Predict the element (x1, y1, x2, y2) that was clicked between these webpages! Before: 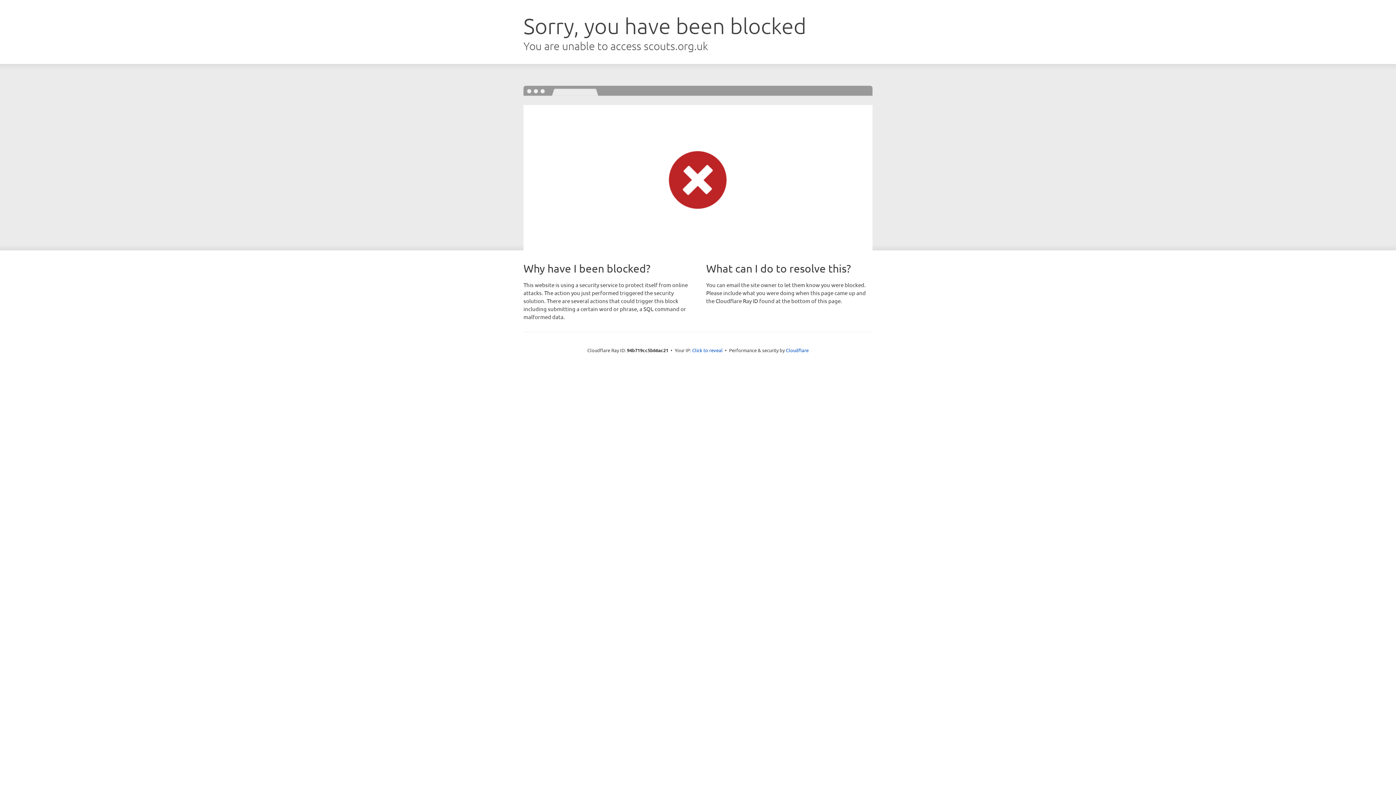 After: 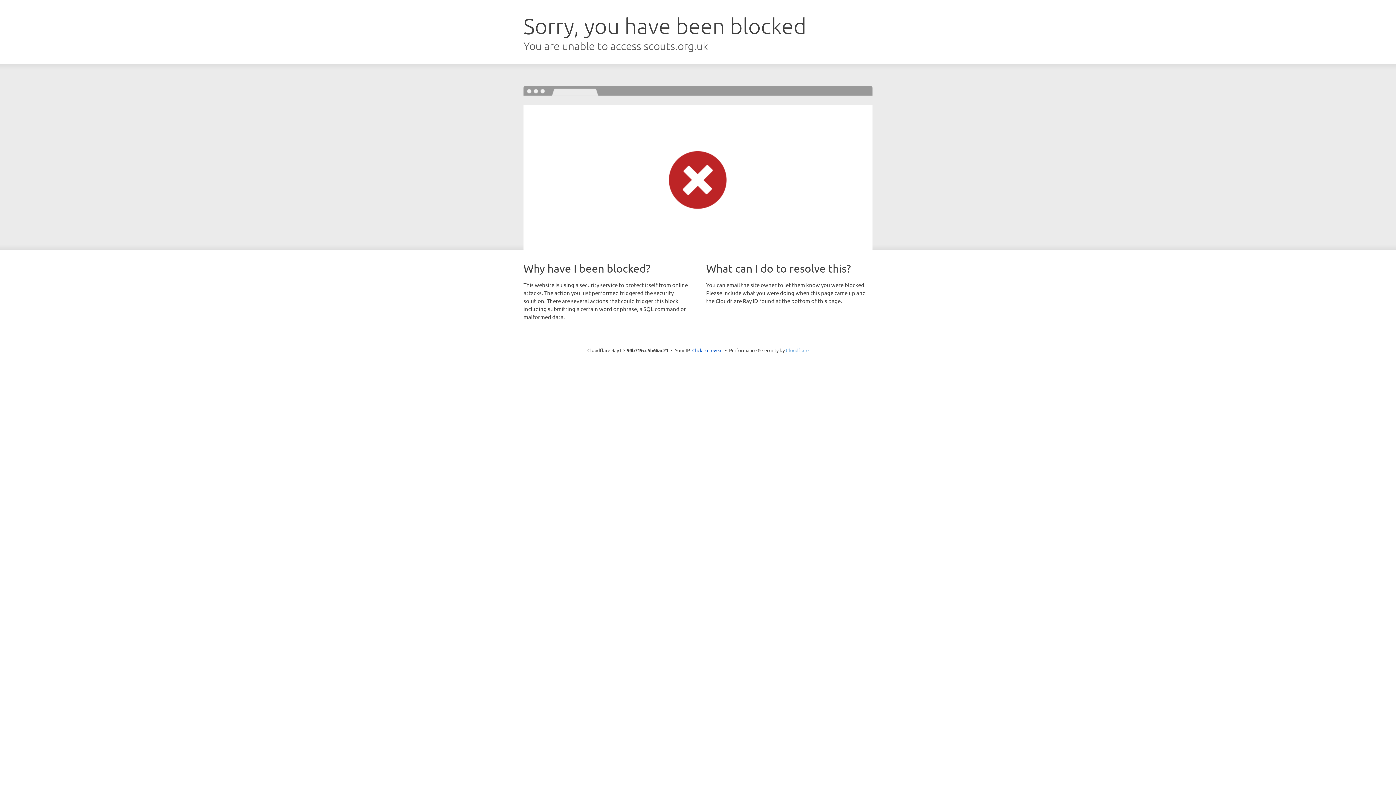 Action: bbox: (786, 347, 808, 353) label: Cloudflare